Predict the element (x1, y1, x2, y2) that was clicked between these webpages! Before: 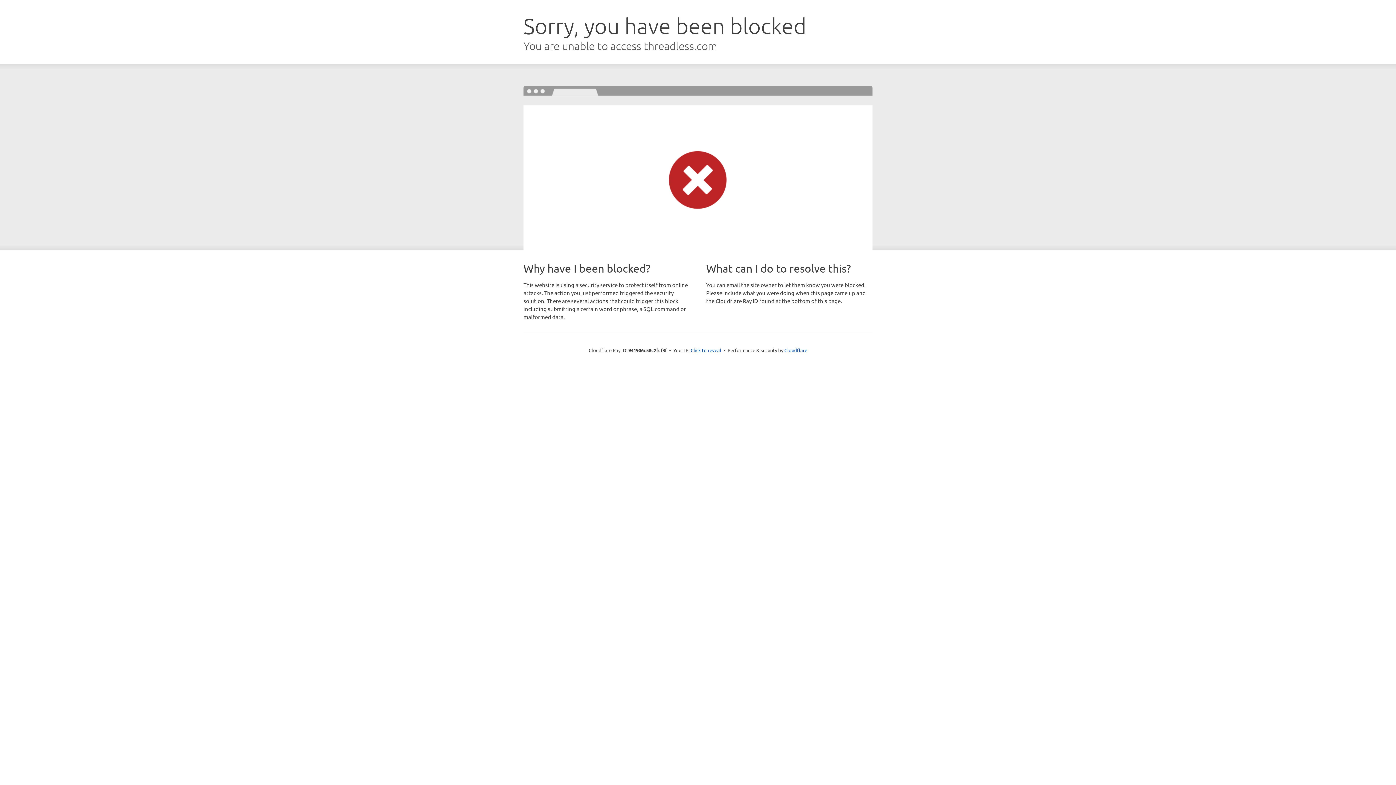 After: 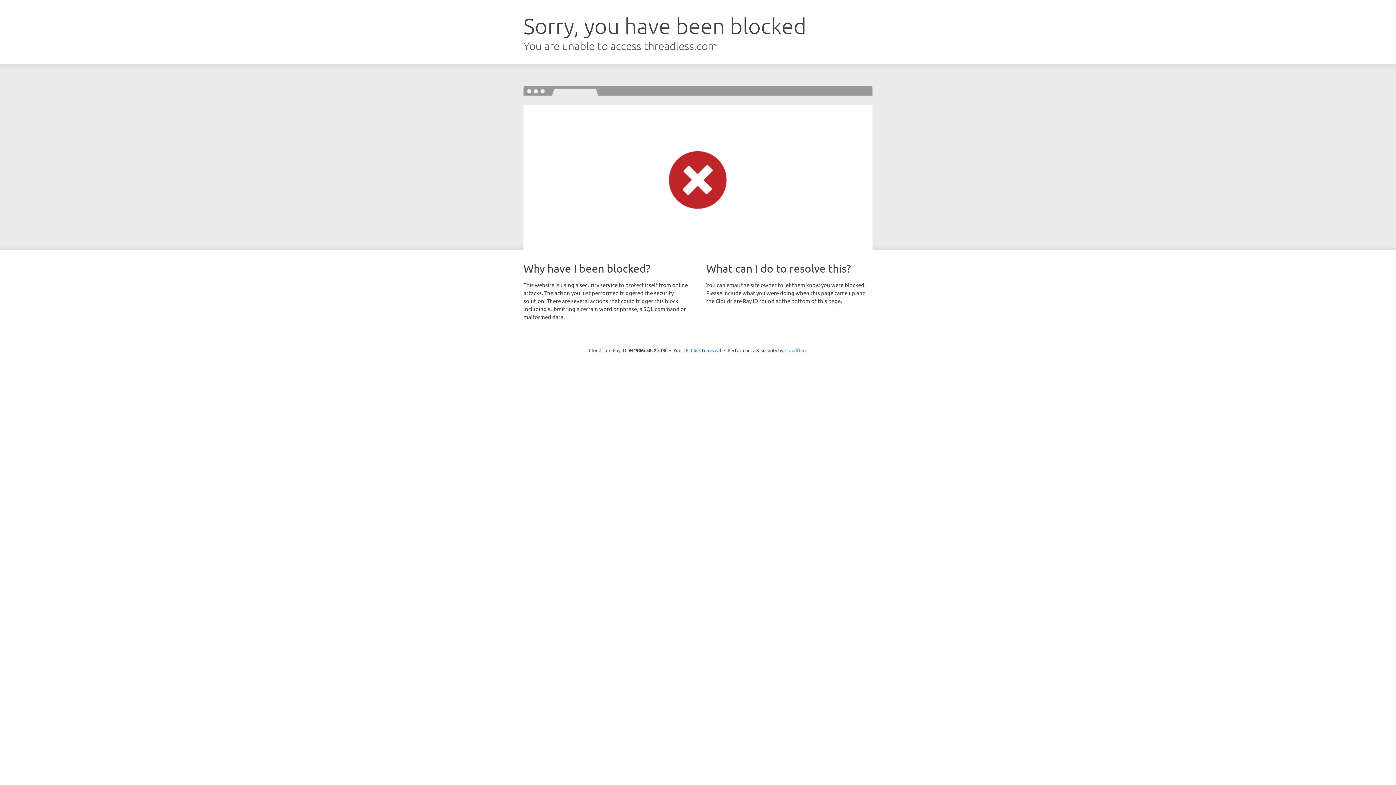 Action: label: Cloudflare bbox: (784, 347, 807, 353)